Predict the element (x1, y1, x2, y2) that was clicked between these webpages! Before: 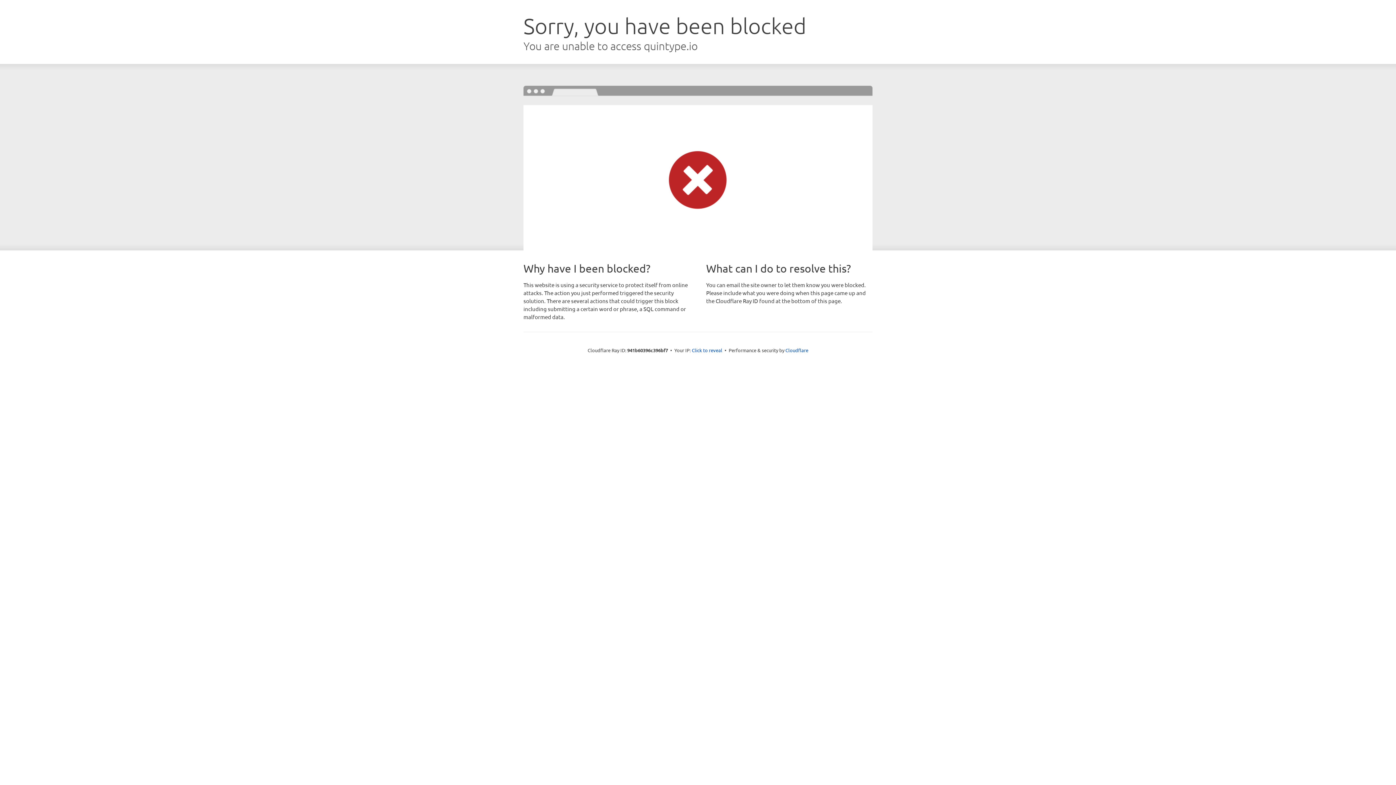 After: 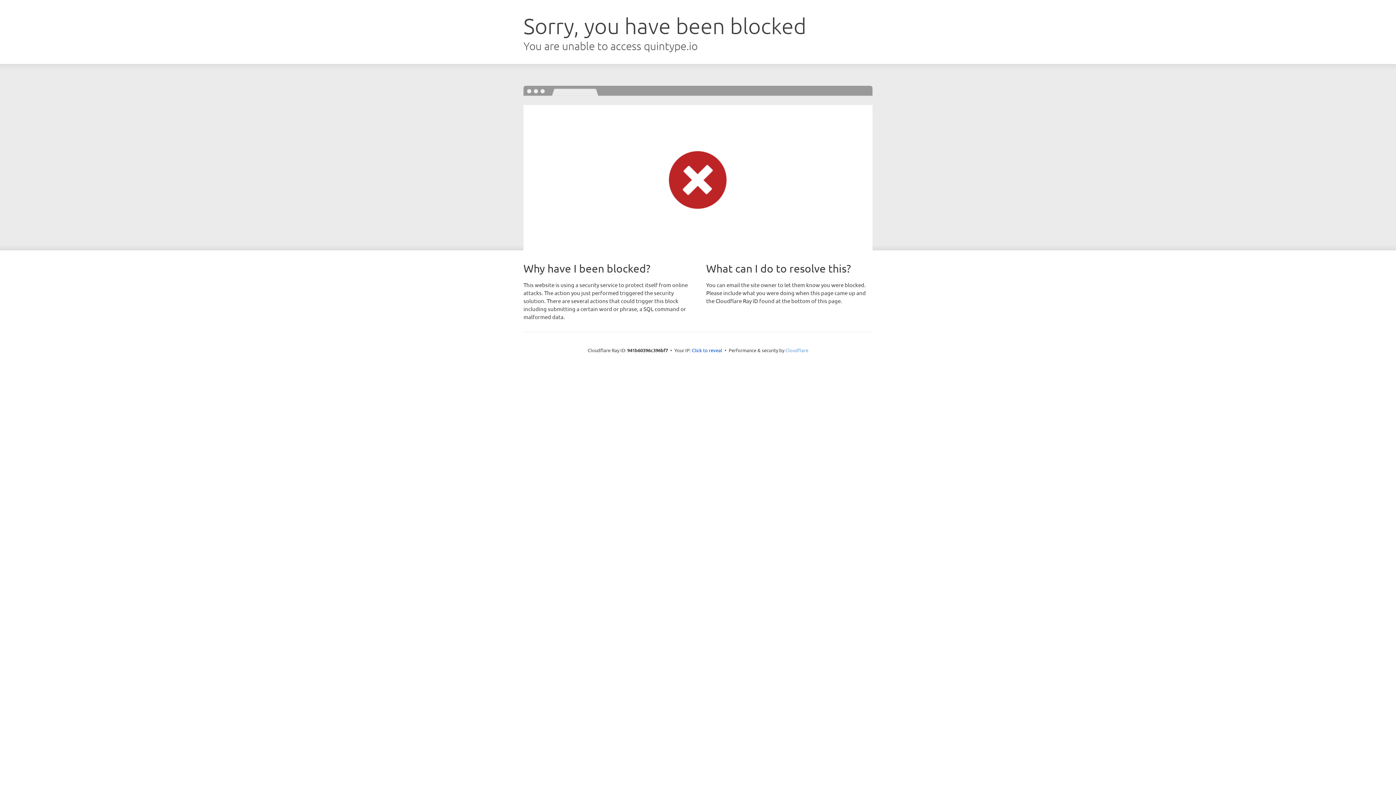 Action: bbox: (785, 347, 808, 353) label: Cloudflare